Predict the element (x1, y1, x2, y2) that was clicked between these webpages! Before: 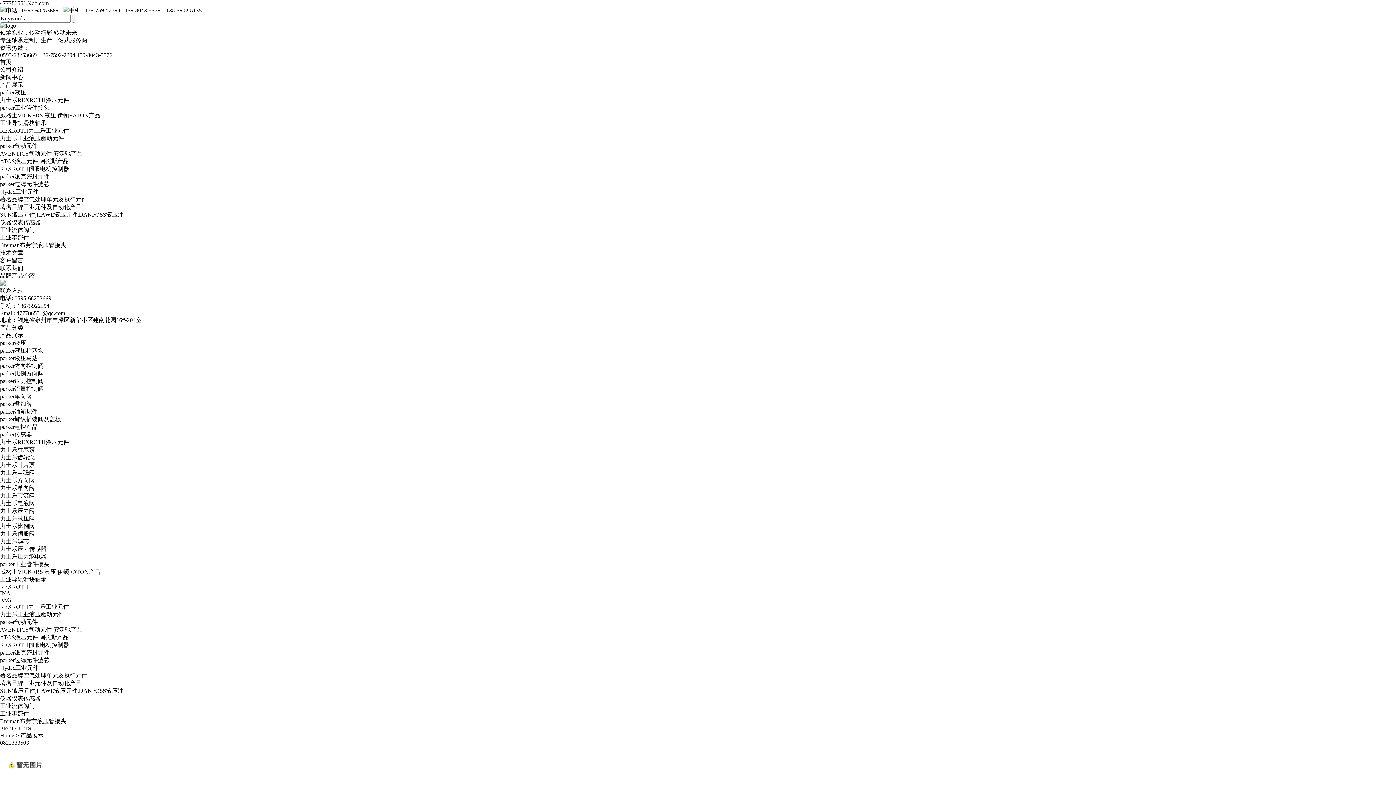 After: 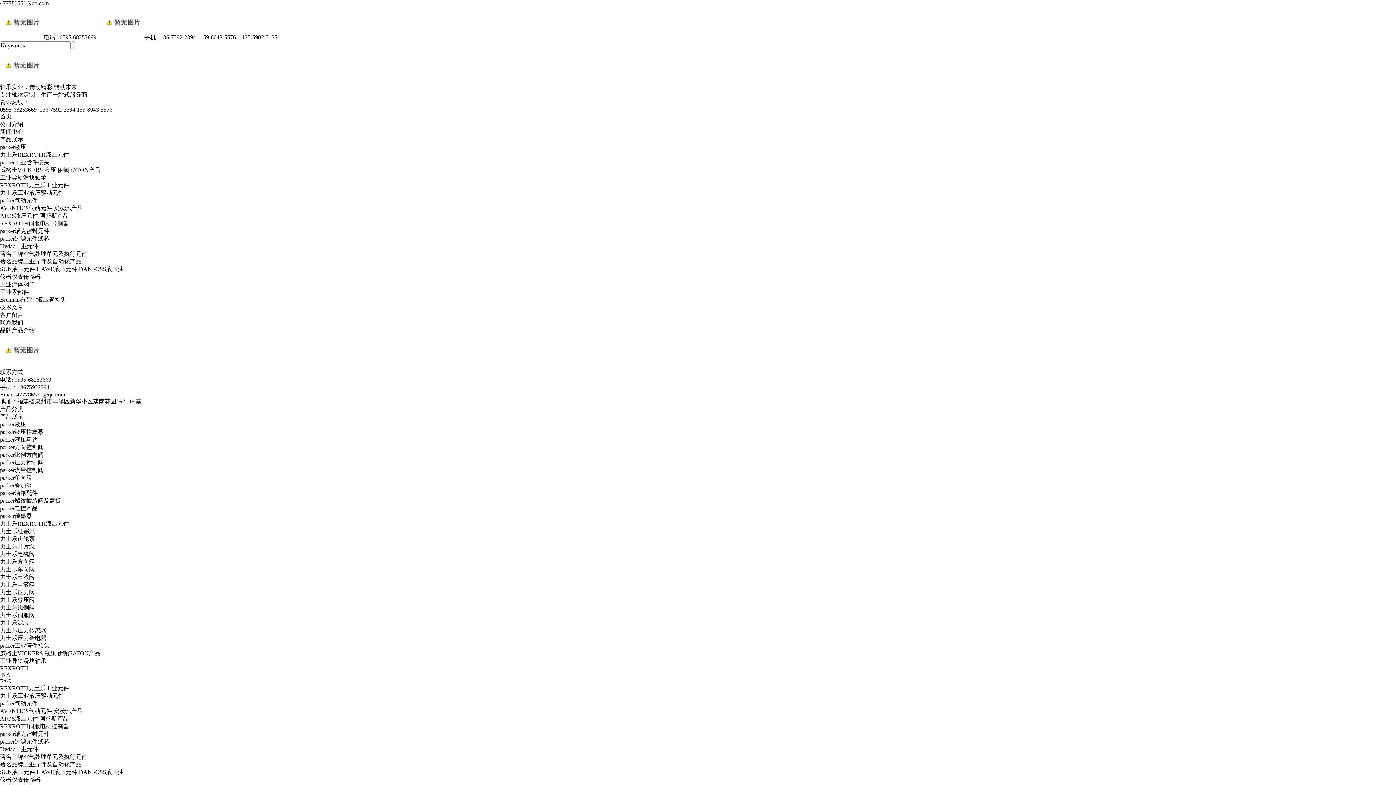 Action: label: FAG bbox: (0, 597, 11, 603)